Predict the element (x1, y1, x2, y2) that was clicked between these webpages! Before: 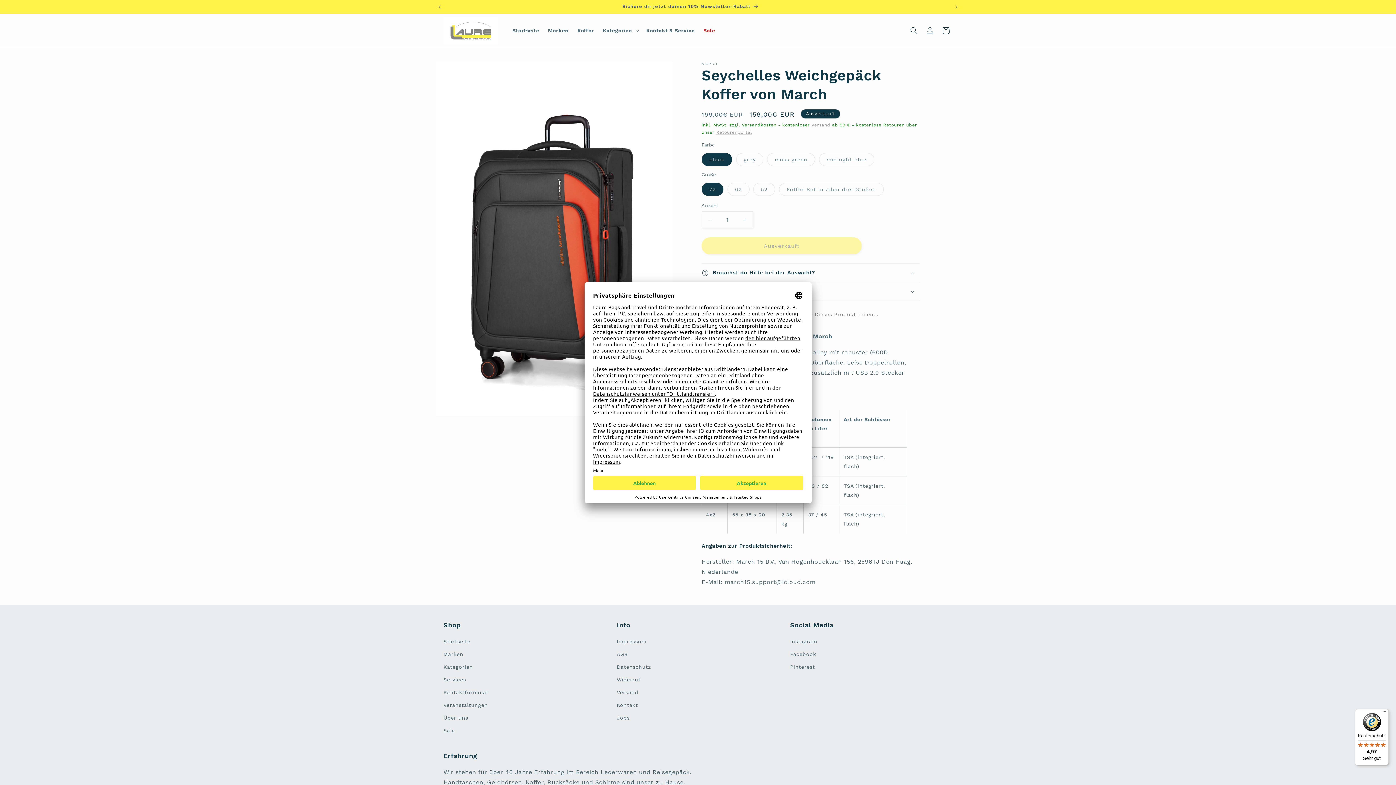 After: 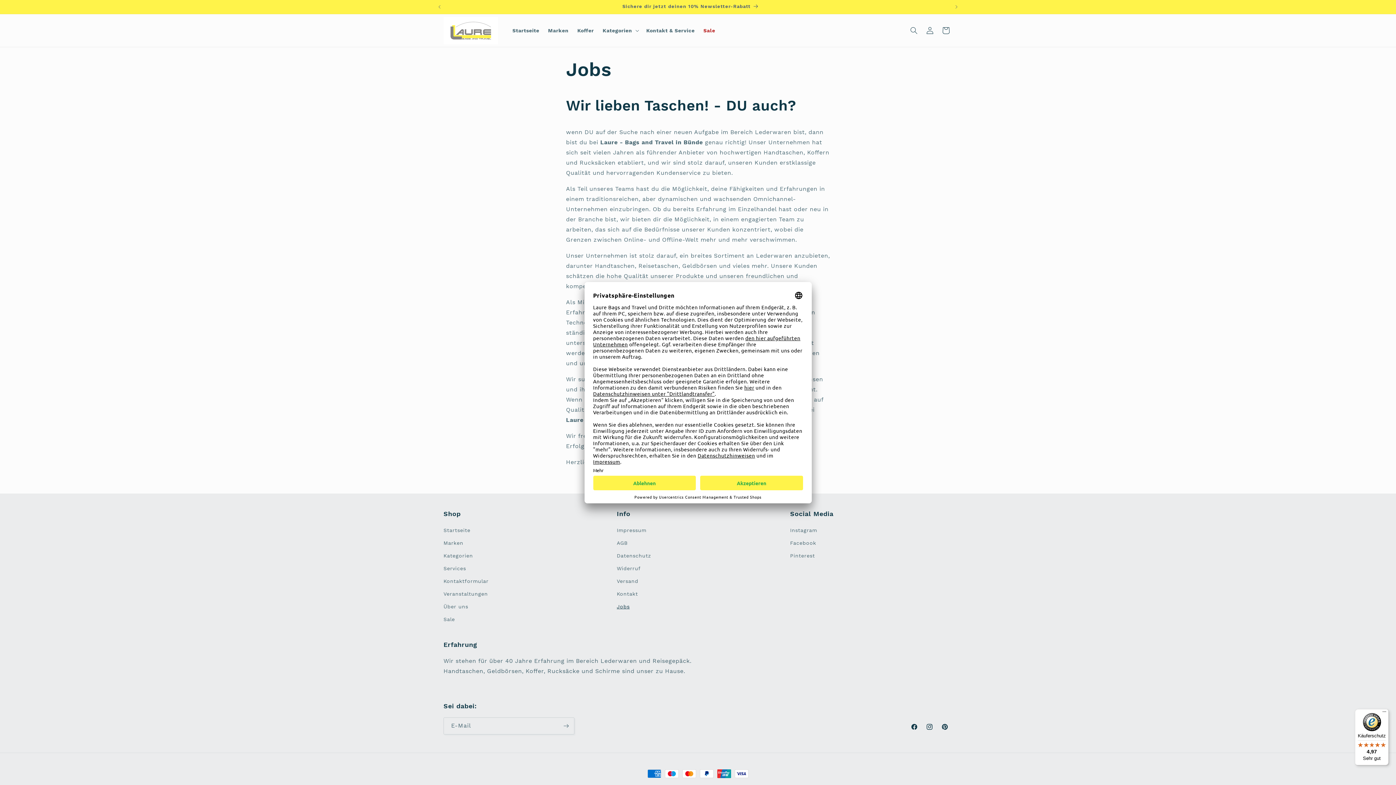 Action: label: Jobs bbox: (616, 711, 629, 724)